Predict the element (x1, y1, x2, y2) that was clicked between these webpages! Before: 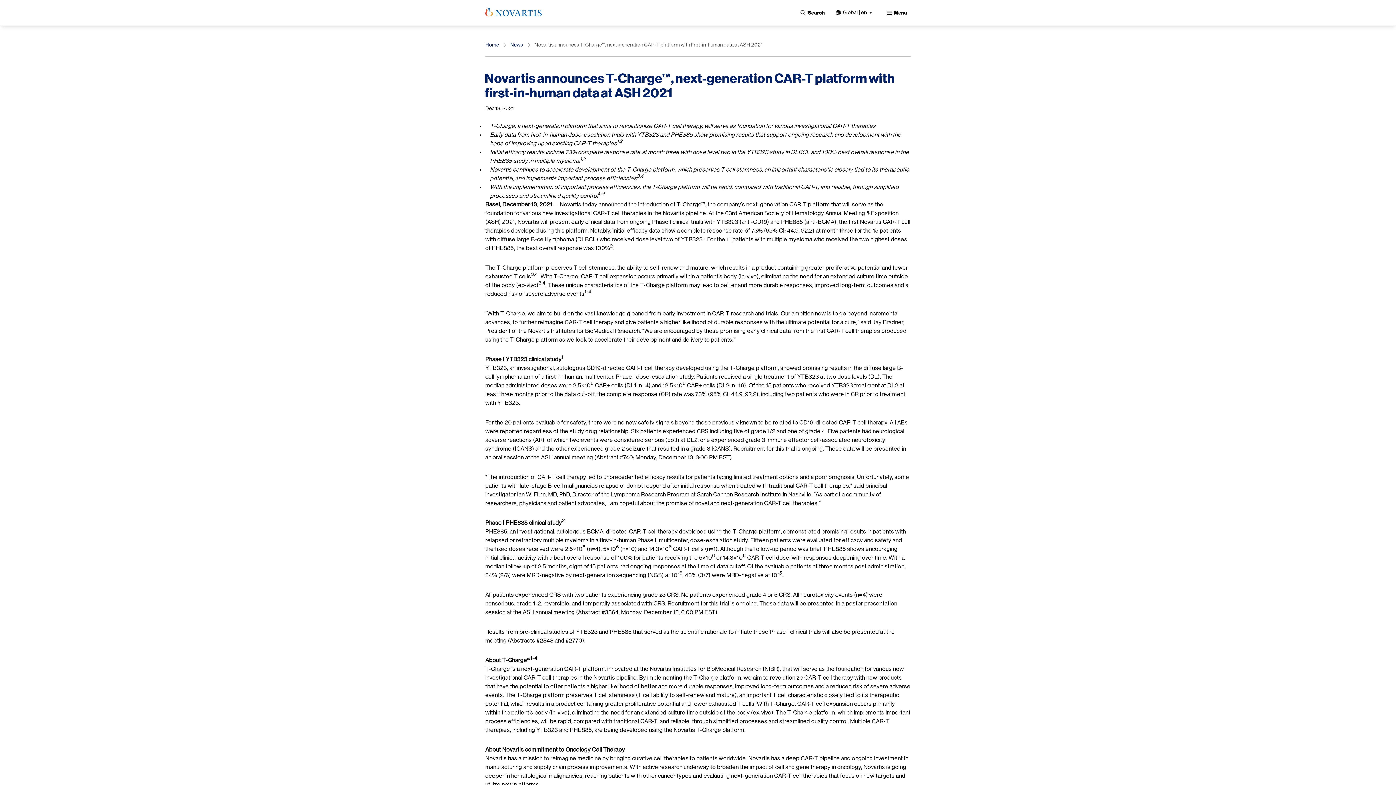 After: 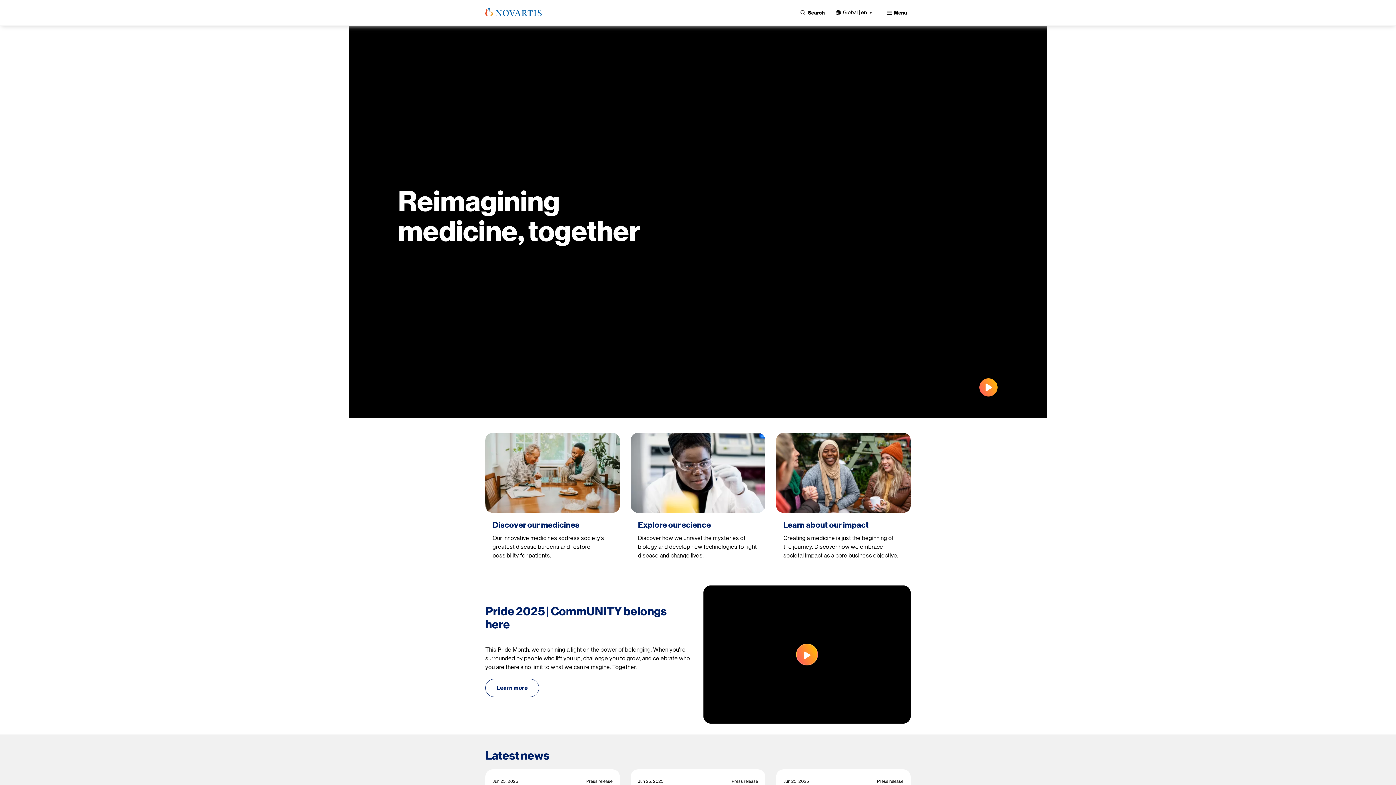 Action: bbox: (485, 7, 541, 16)